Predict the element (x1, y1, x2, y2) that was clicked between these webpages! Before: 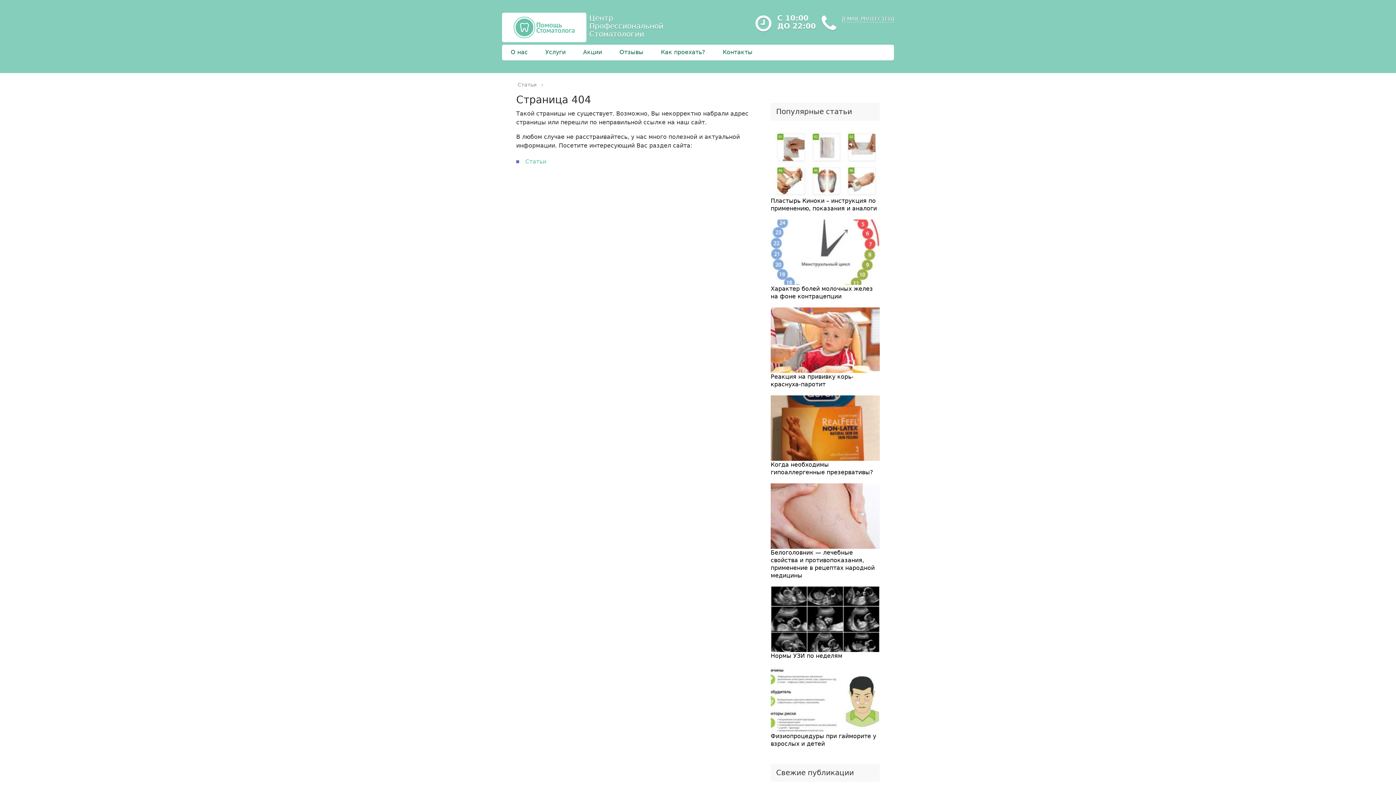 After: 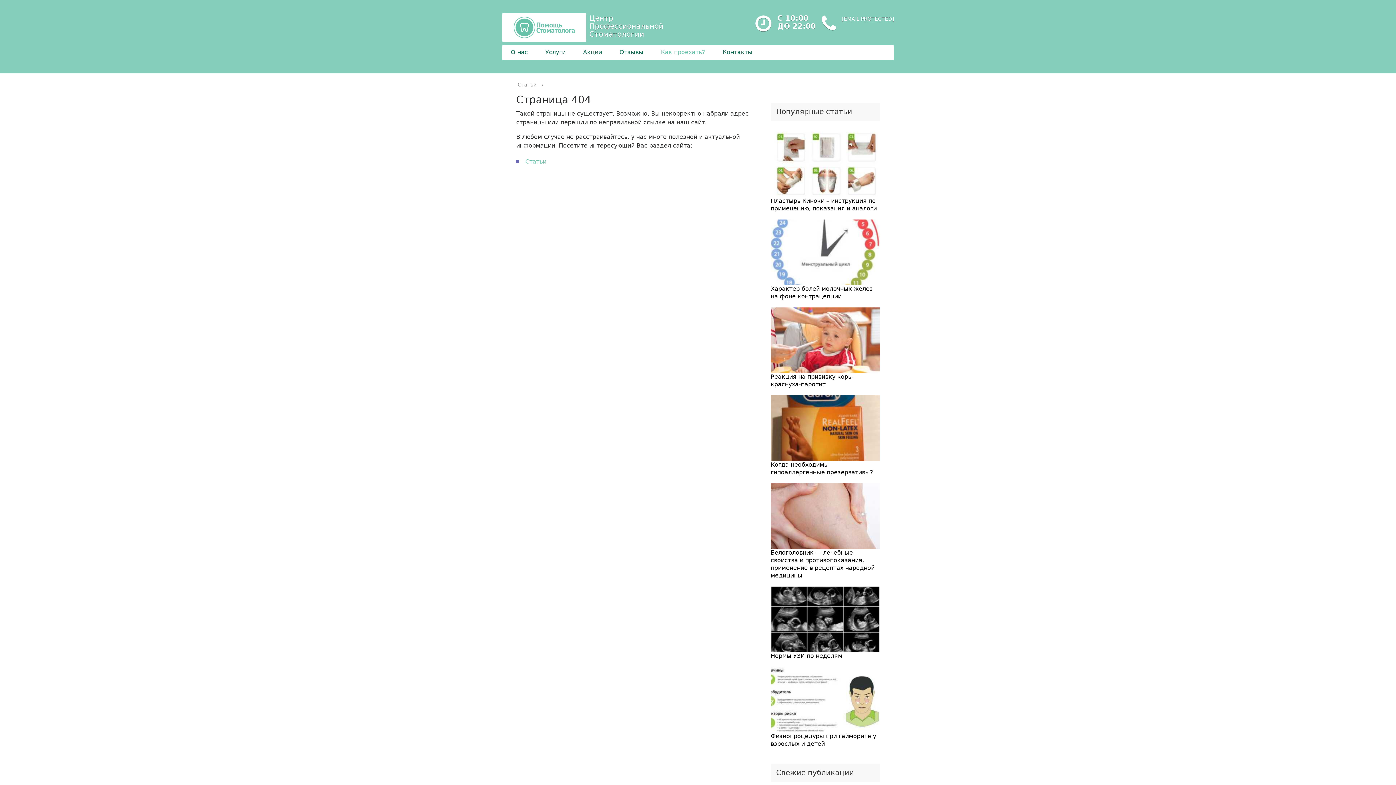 Action: bbox: (652, 44, 714, 60) label: Как проехать?